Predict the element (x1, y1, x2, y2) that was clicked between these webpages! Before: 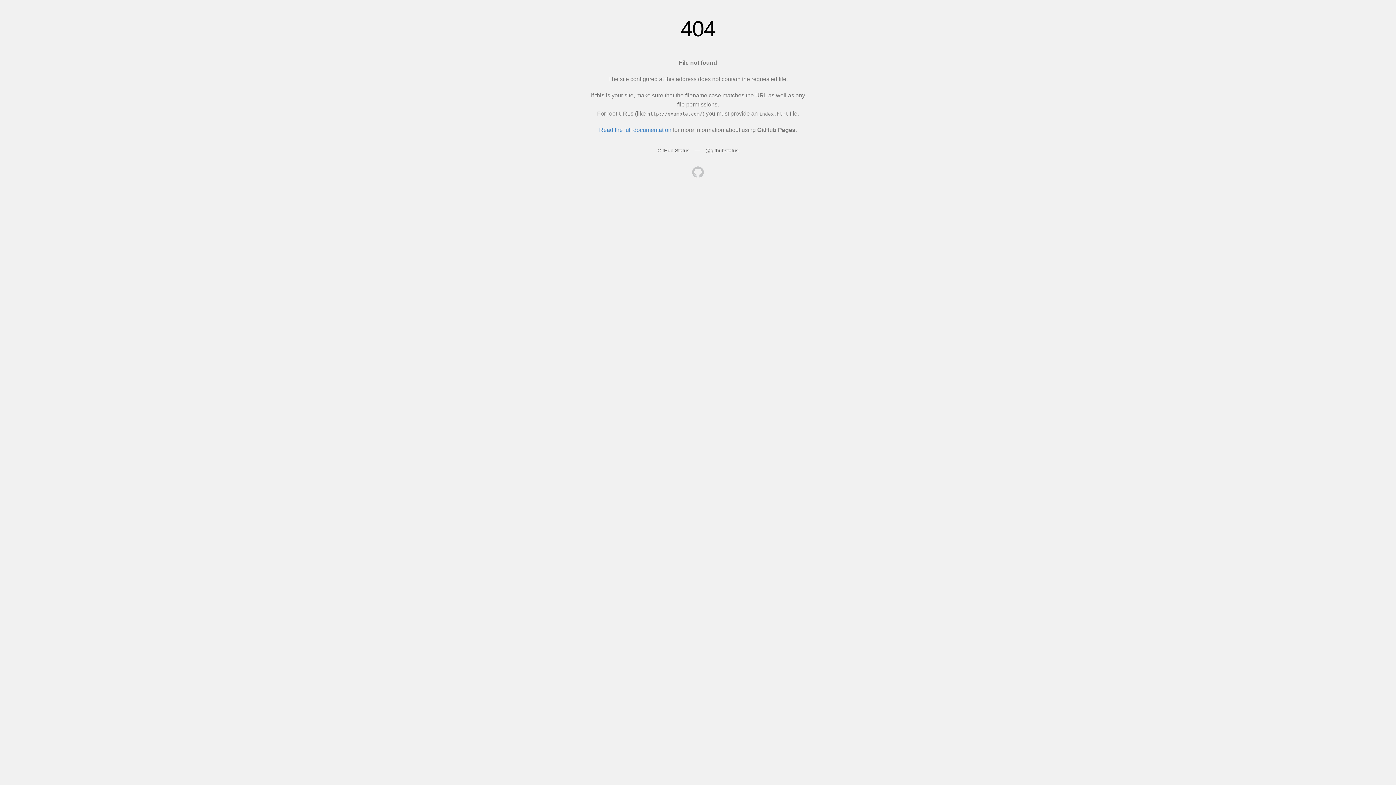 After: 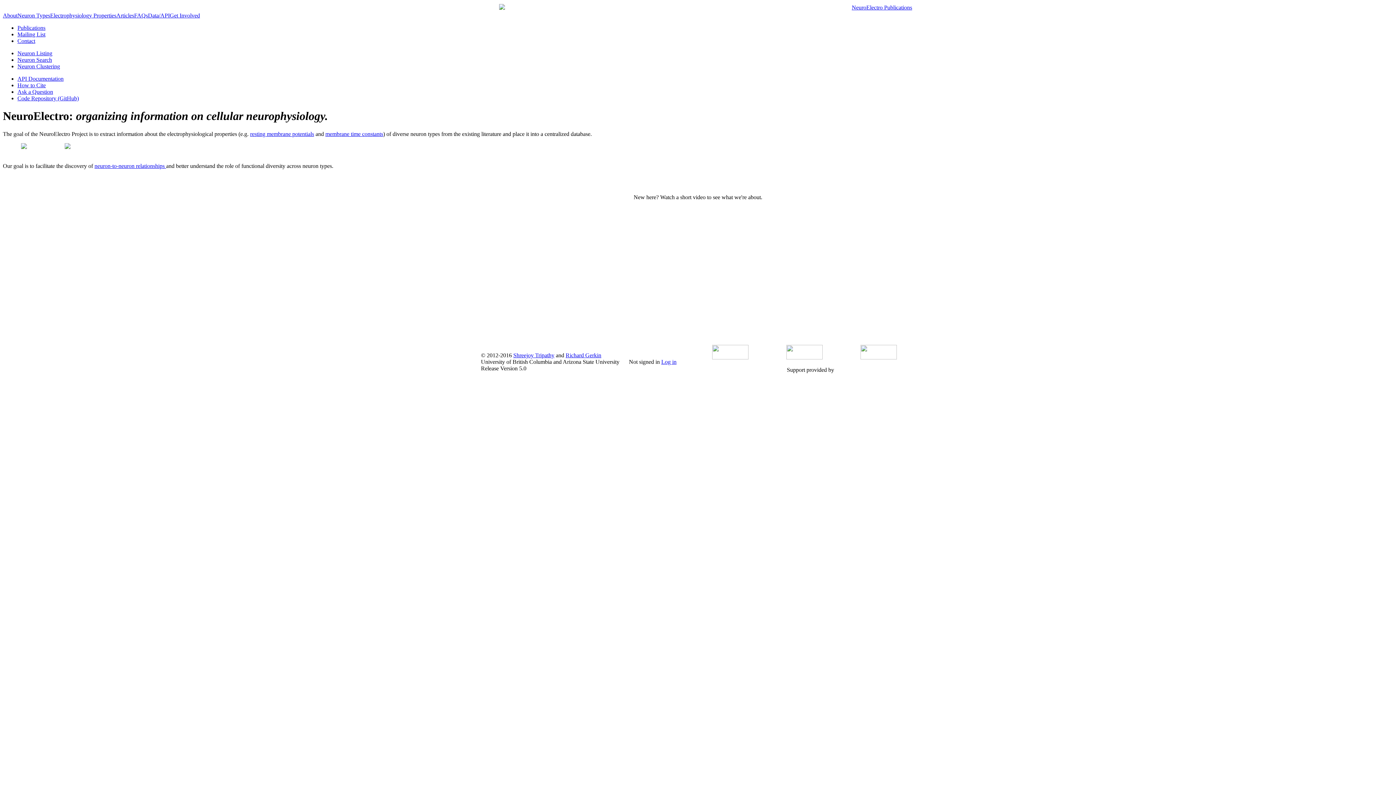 Action: bbox: (692, 166, 704, 179)